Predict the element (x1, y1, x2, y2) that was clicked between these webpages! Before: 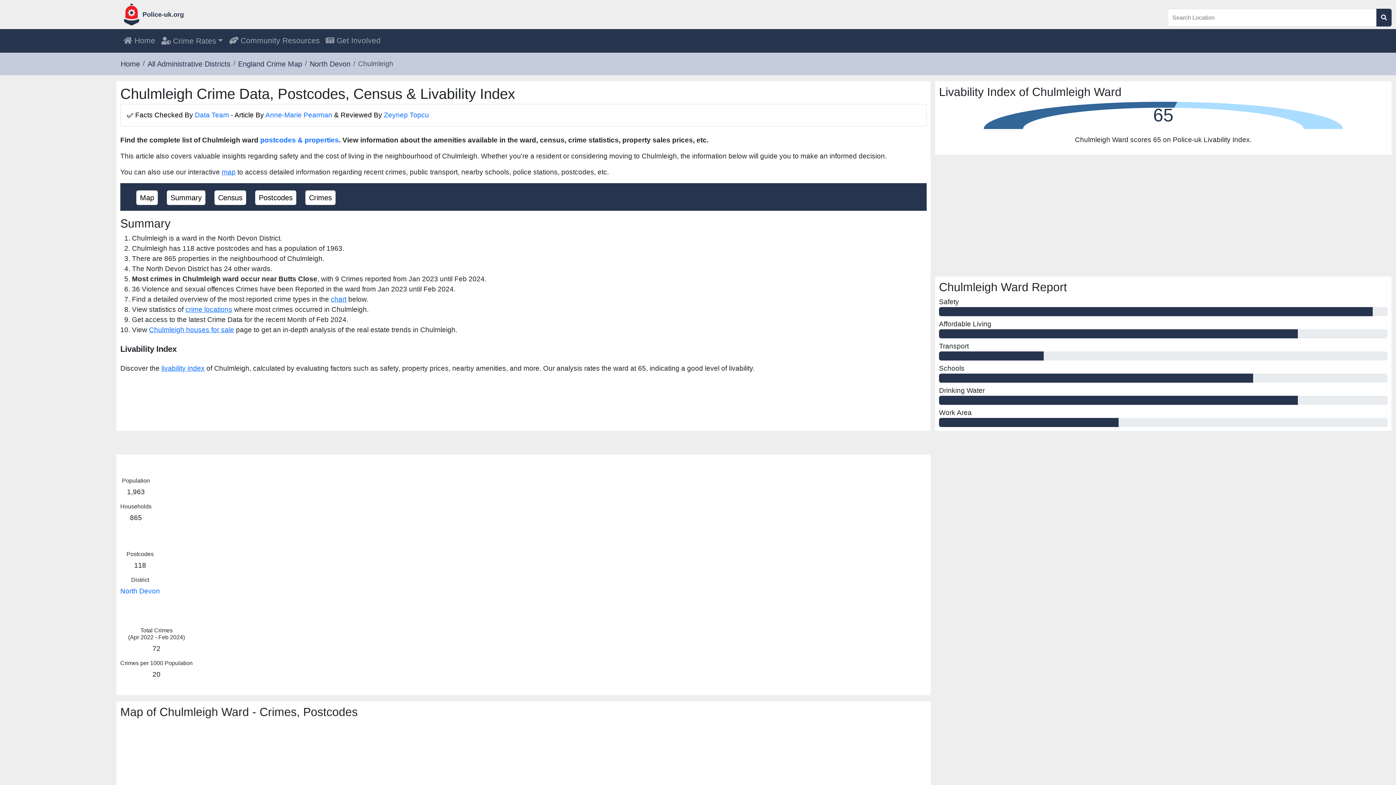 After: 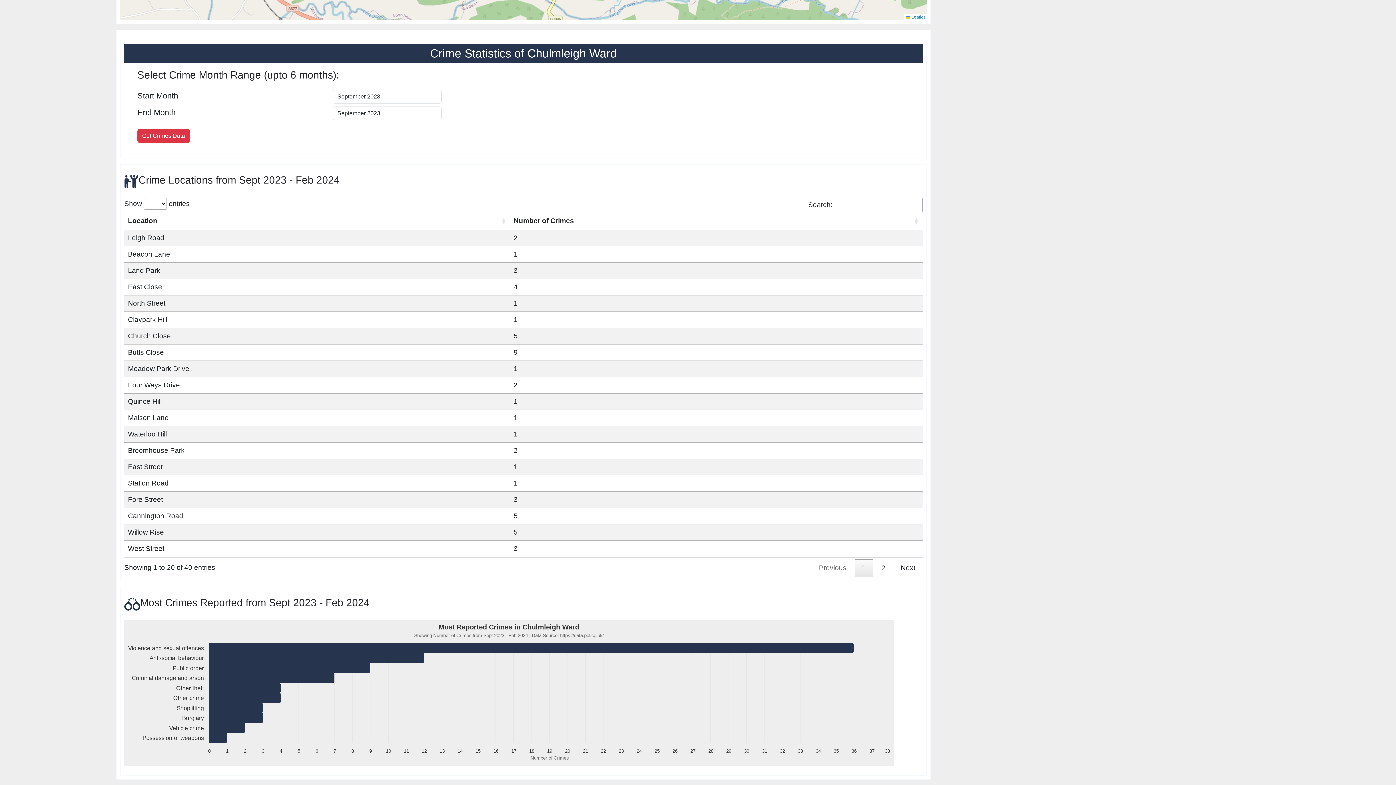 Action: bbox: (139, 193, 154, 201) label: Map